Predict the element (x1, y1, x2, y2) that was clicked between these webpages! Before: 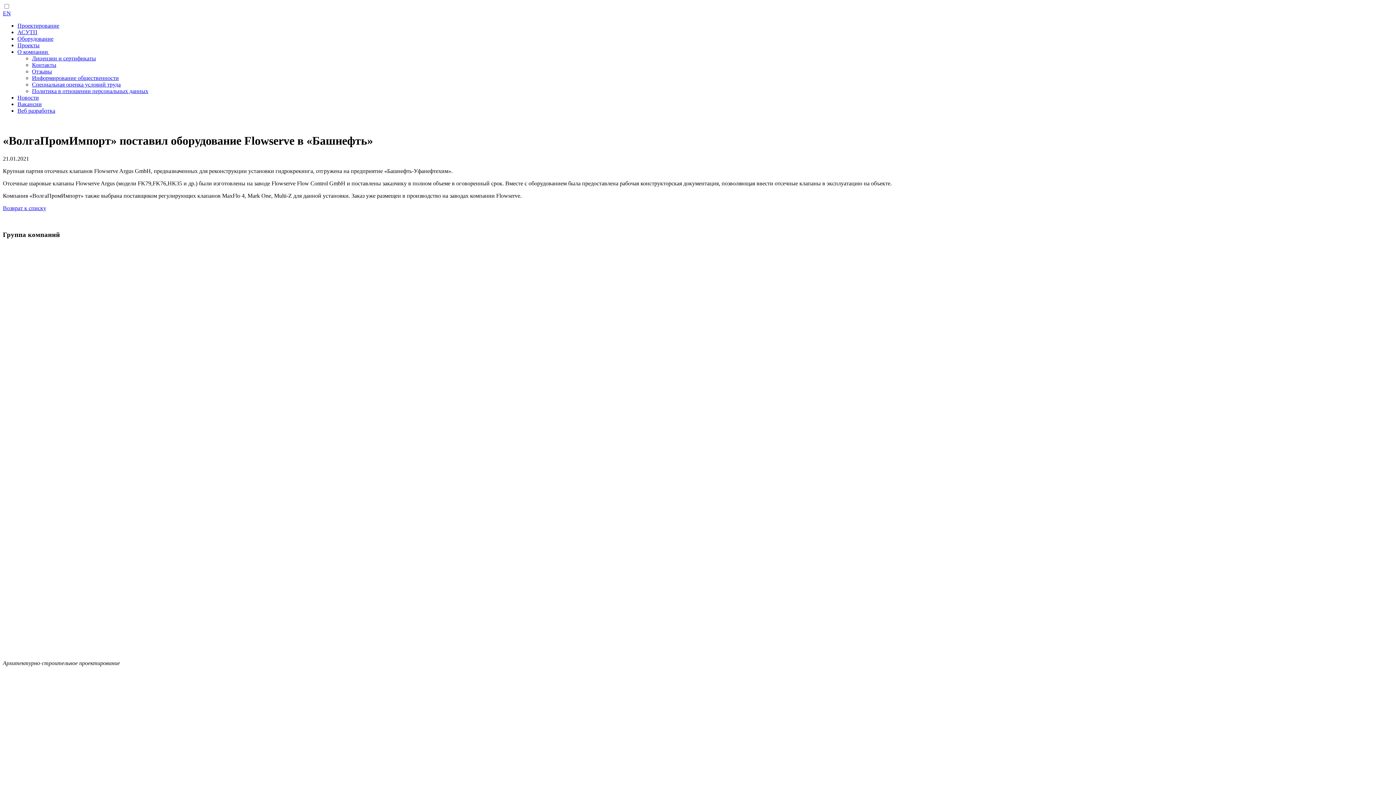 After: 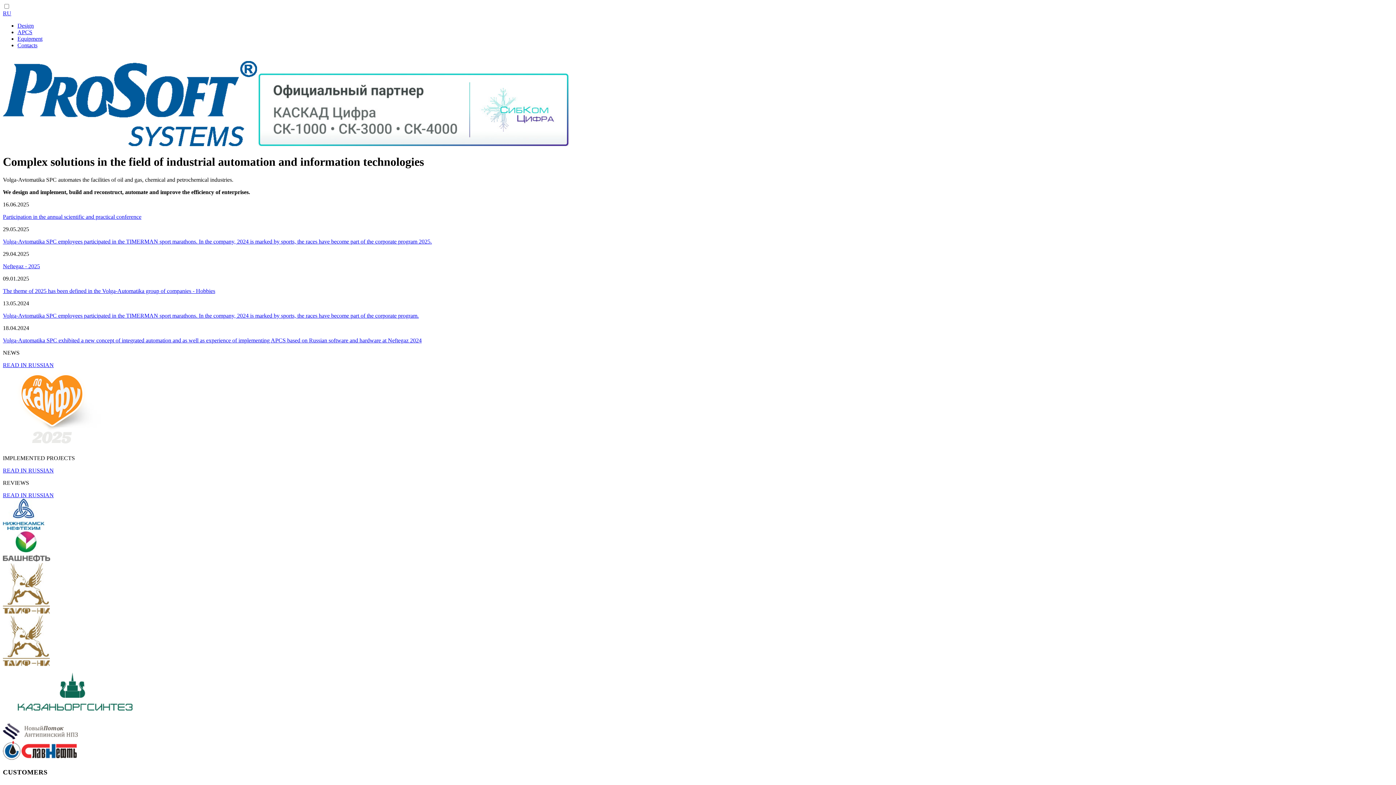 Action: label: EN bbox: (2, 10, 10, 16)